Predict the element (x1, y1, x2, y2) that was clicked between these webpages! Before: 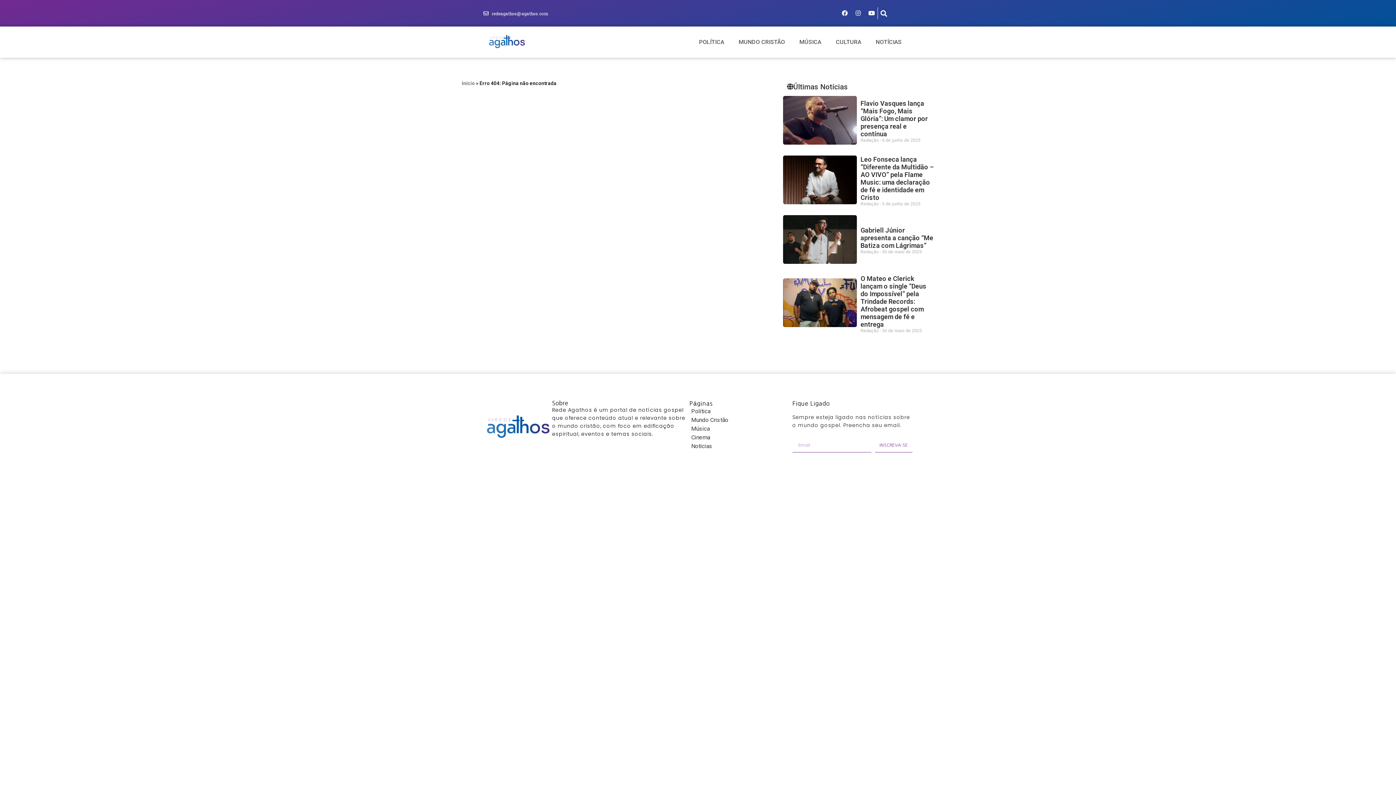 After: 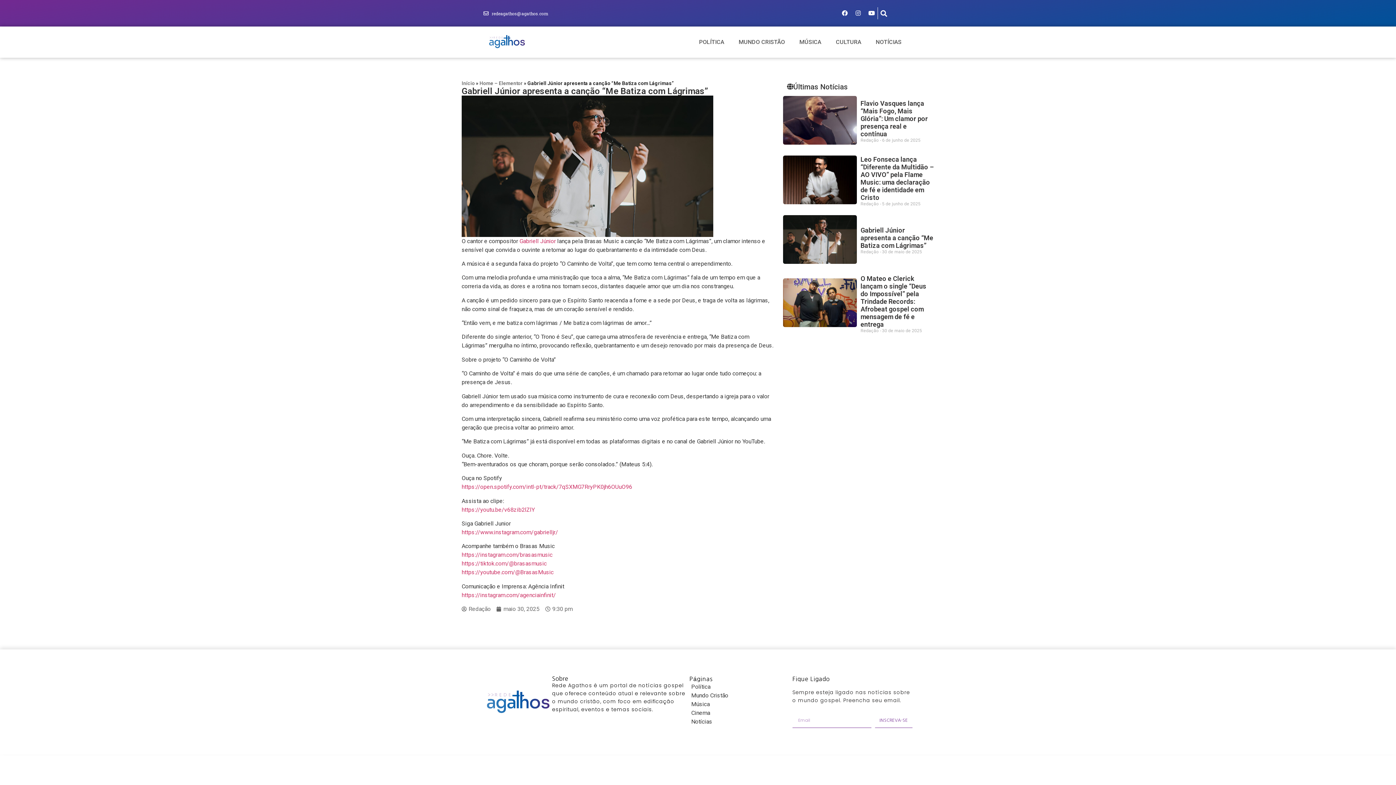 Action: bbox: (783, 215, 857, 263)